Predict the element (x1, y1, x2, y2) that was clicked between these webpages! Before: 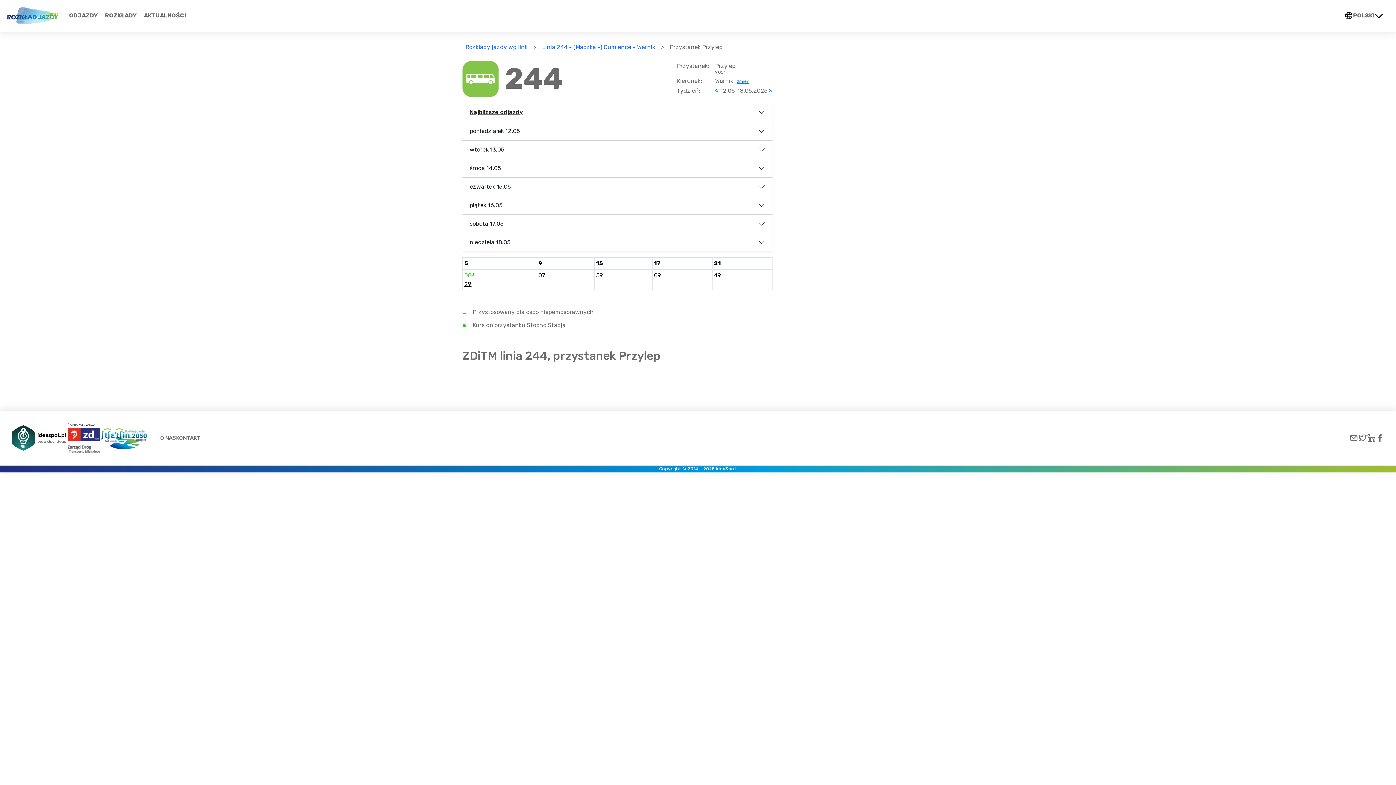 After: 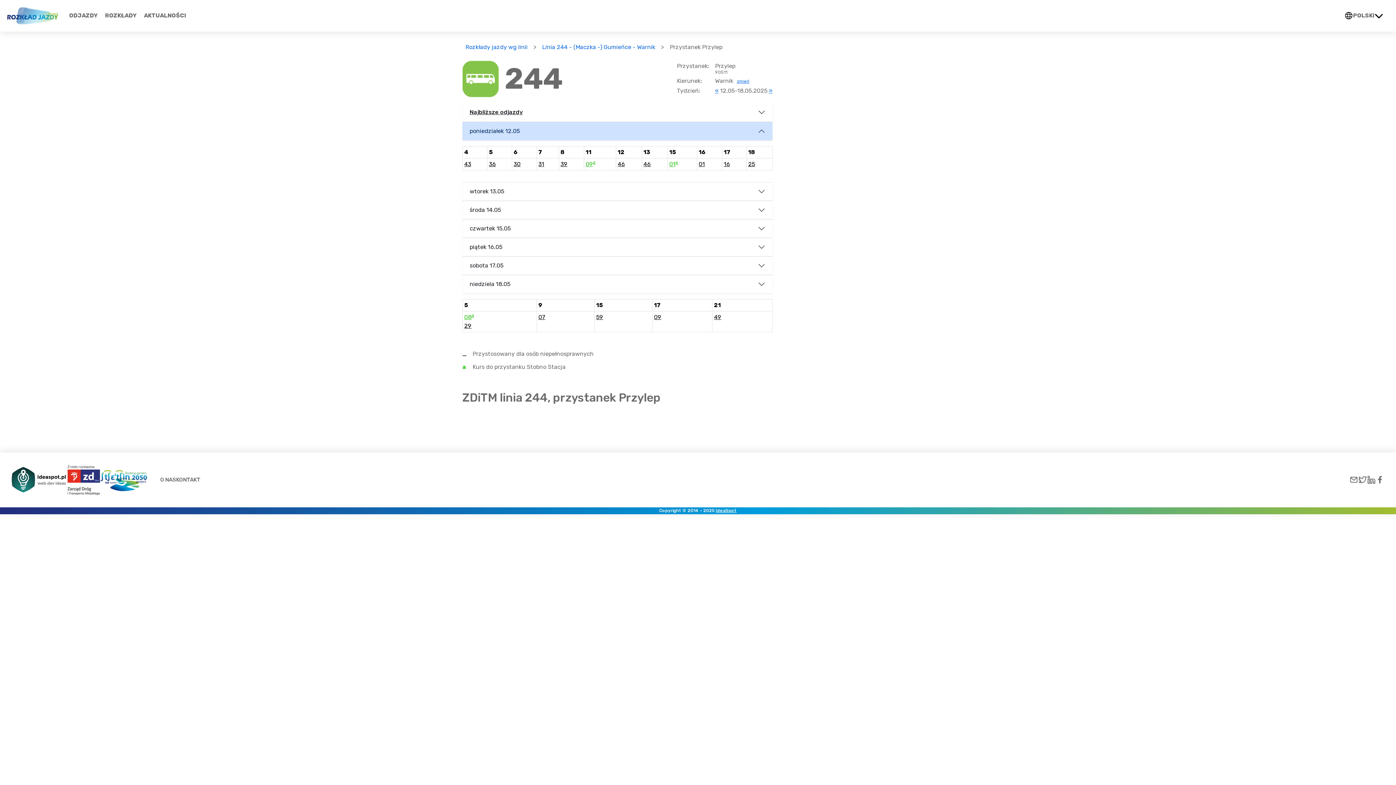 Action: bbox: (462, 122, 772, 140) label: poniedziałek 12.05